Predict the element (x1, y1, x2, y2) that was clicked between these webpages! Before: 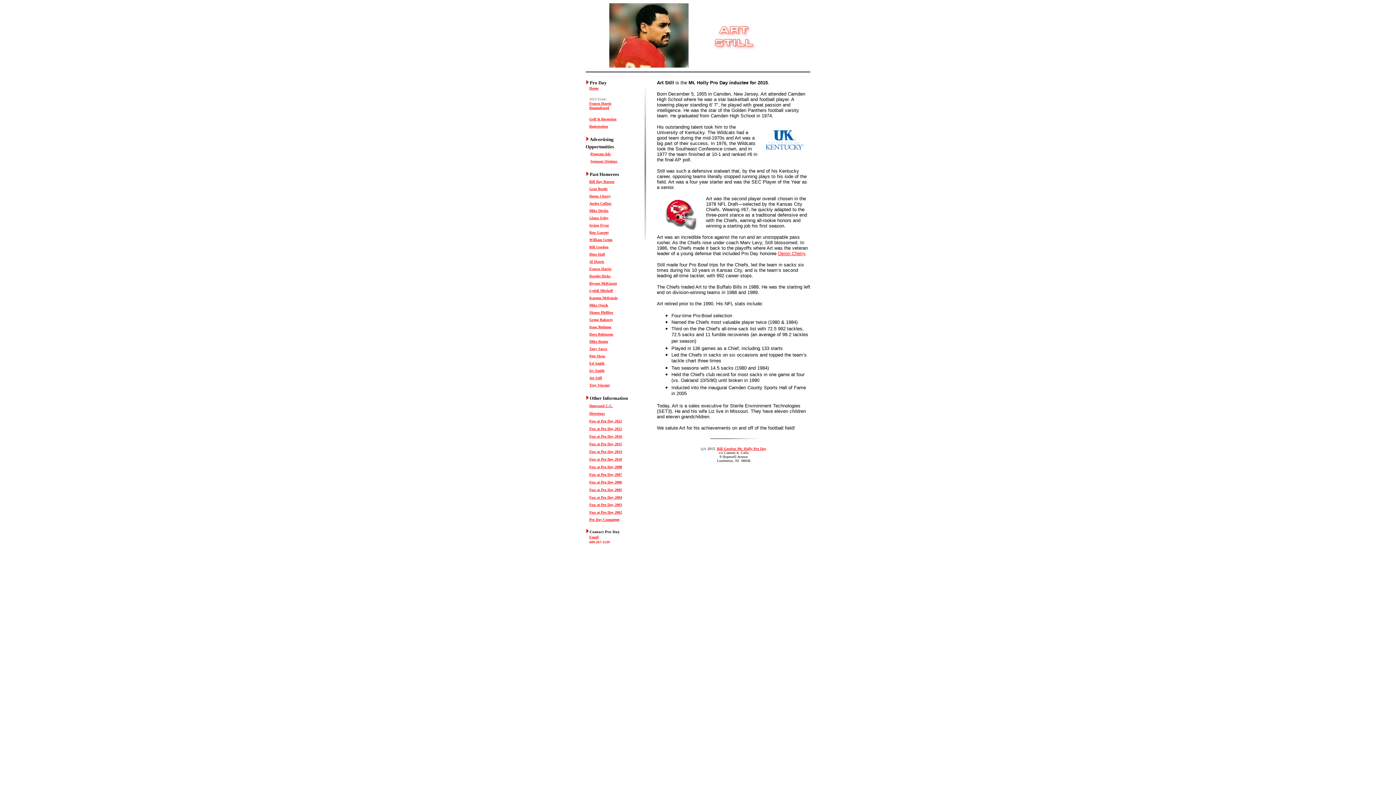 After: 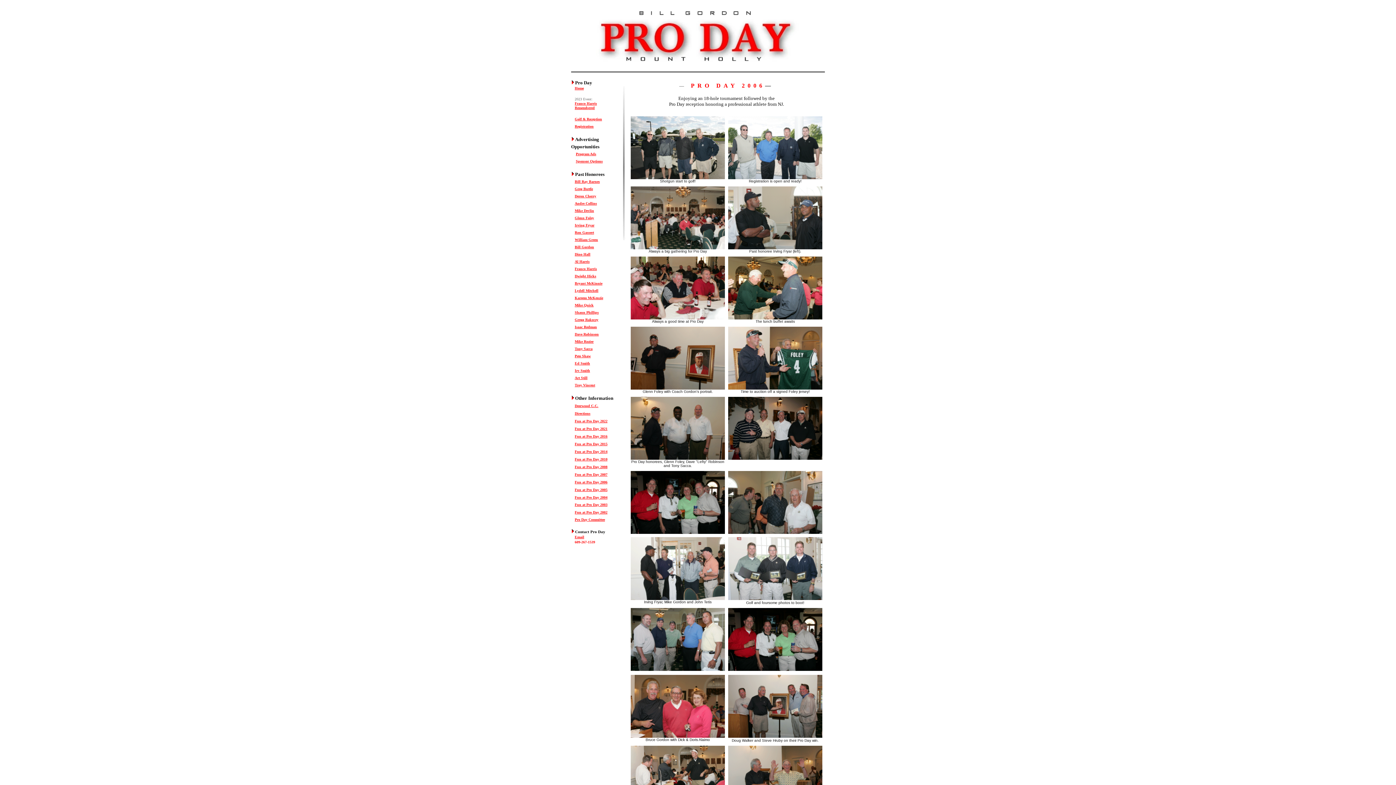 Action: bbox: (589, 478, 622, 484) label: Fun at Pro Day 2006